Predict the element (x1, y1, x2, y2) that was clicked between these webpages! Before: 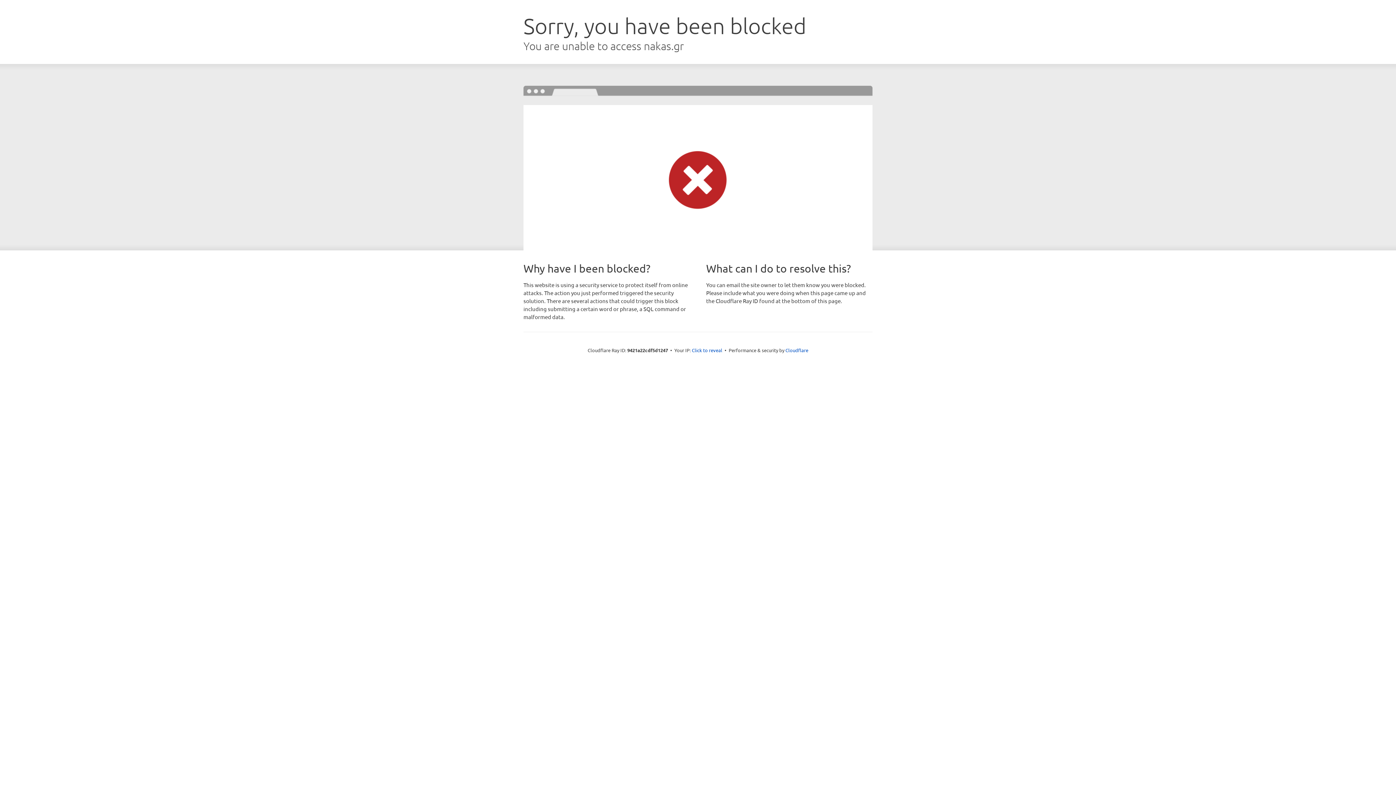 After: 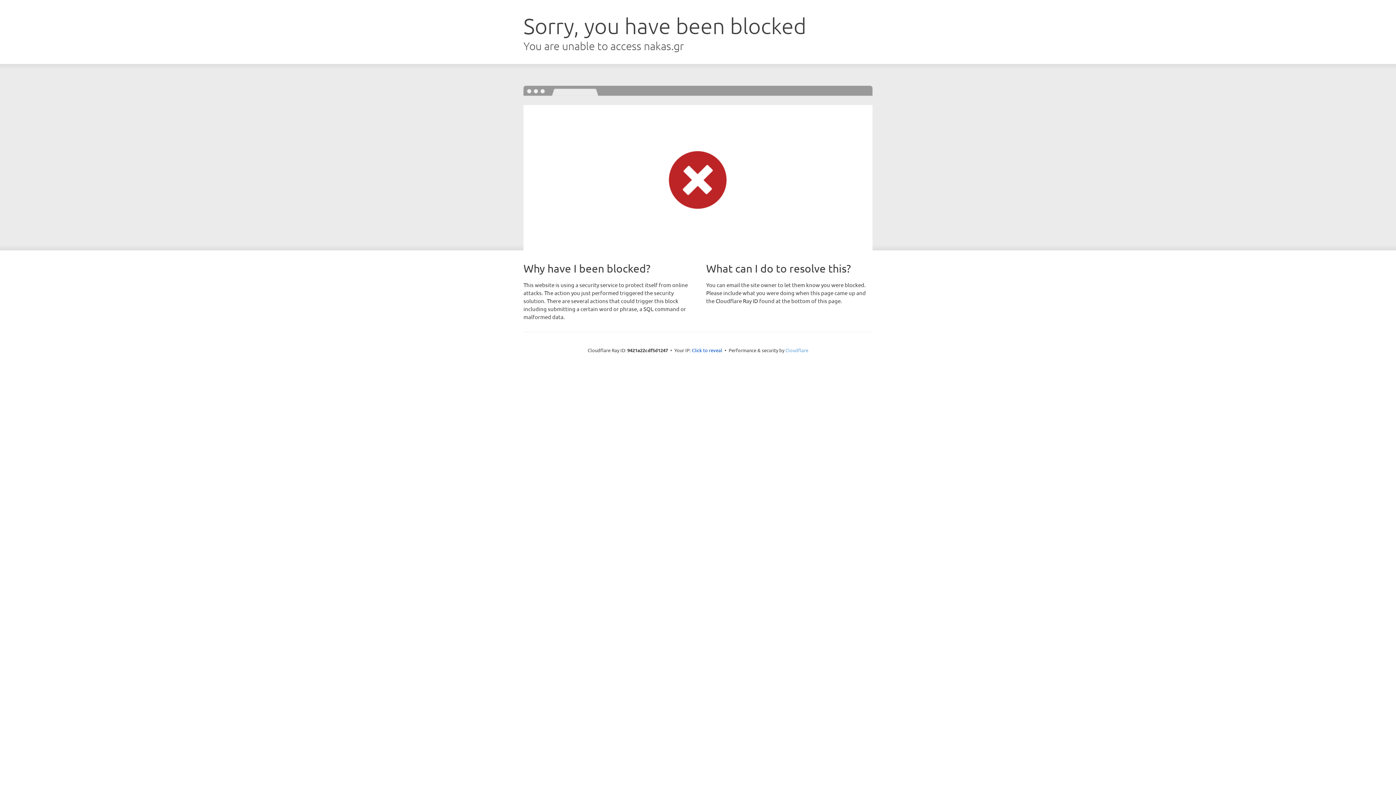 Action: label: Cloudflare bbox: (785, 347, 808, 353)